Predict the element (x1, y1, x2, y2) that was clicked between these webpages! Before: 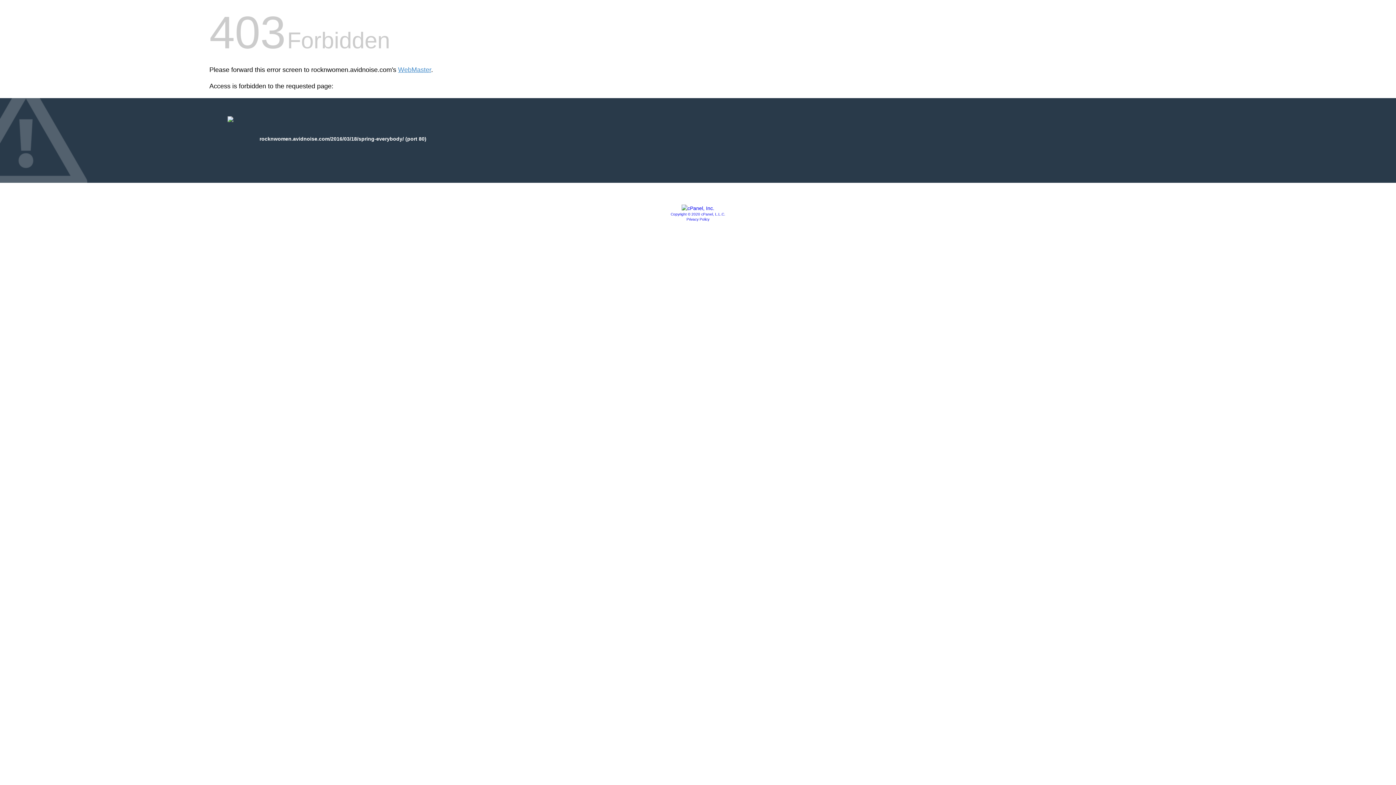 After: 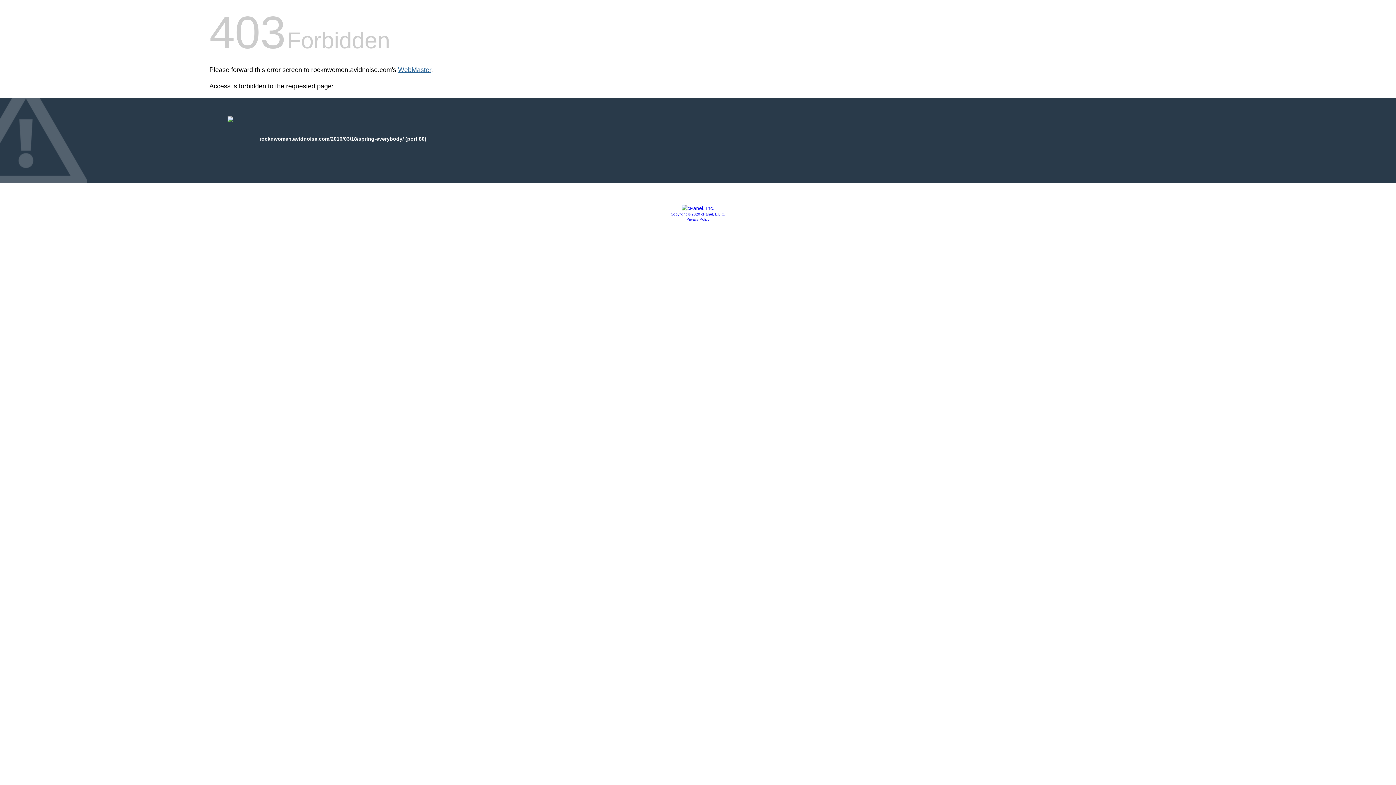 Action: label: WebMaster bbox: (398, 66, 431, 73)